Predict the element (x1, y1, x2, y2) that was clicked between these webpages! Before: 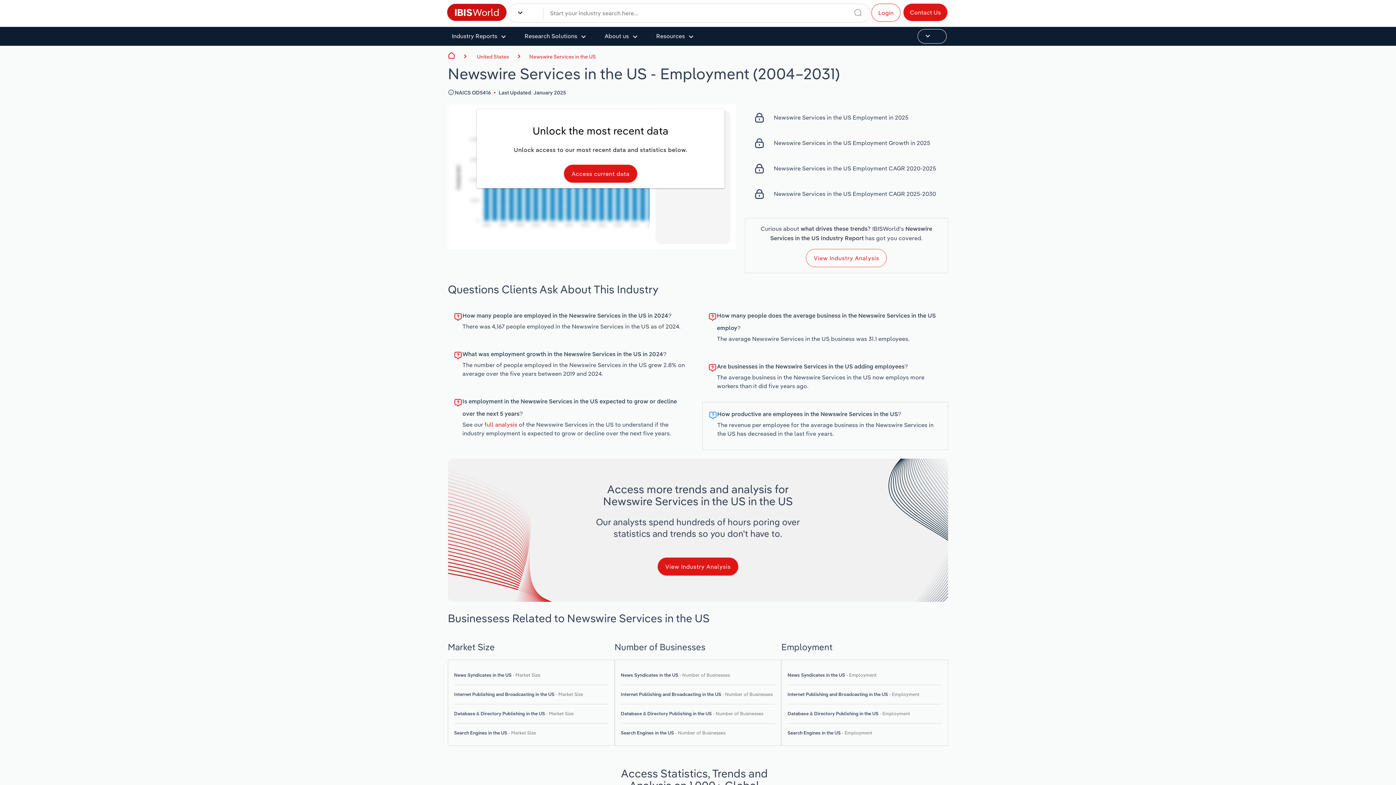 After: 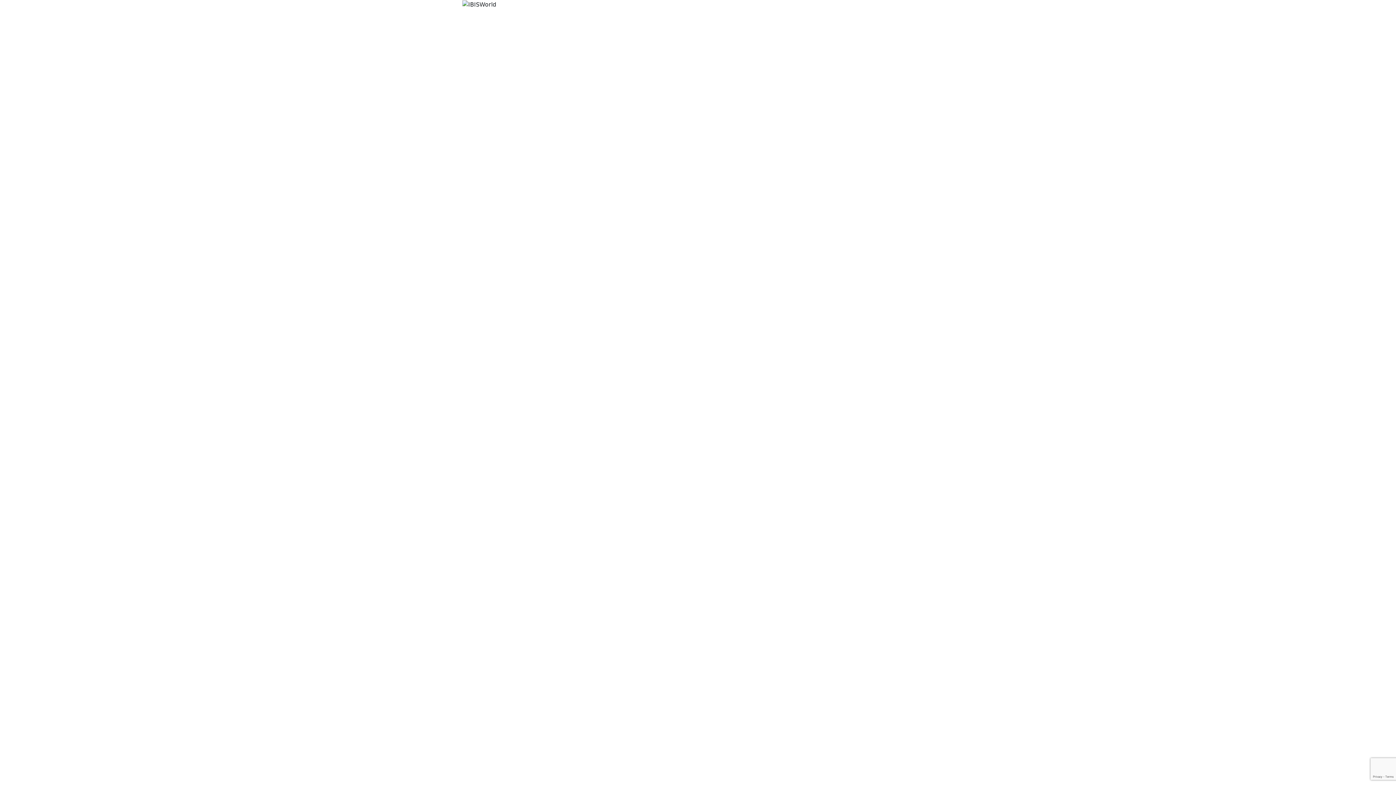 Action: bbox: (871, 3, 900, 21) label: Login